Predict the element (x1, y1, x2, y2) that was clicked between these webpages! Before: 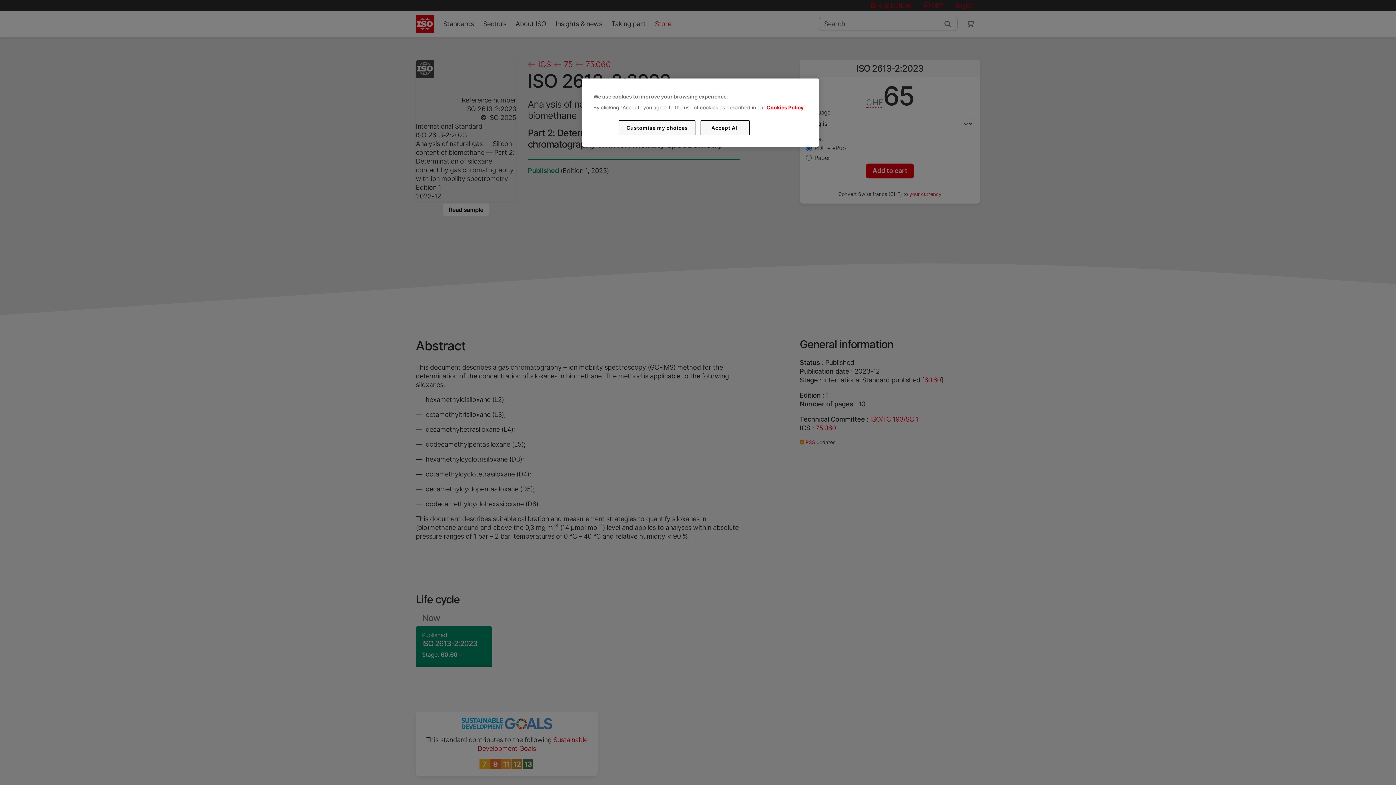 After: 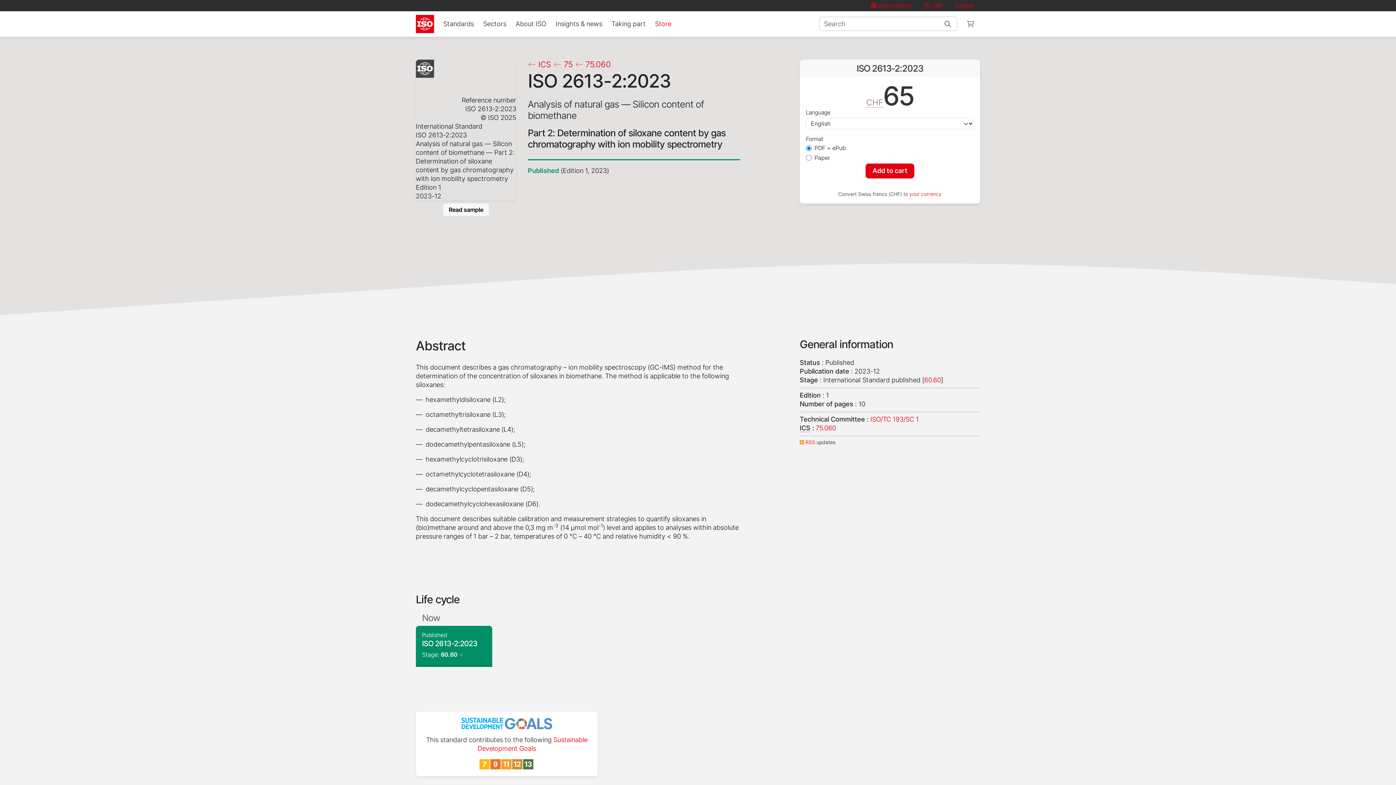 Action: label: Accept All bbox: (700, 120, 749, 135)